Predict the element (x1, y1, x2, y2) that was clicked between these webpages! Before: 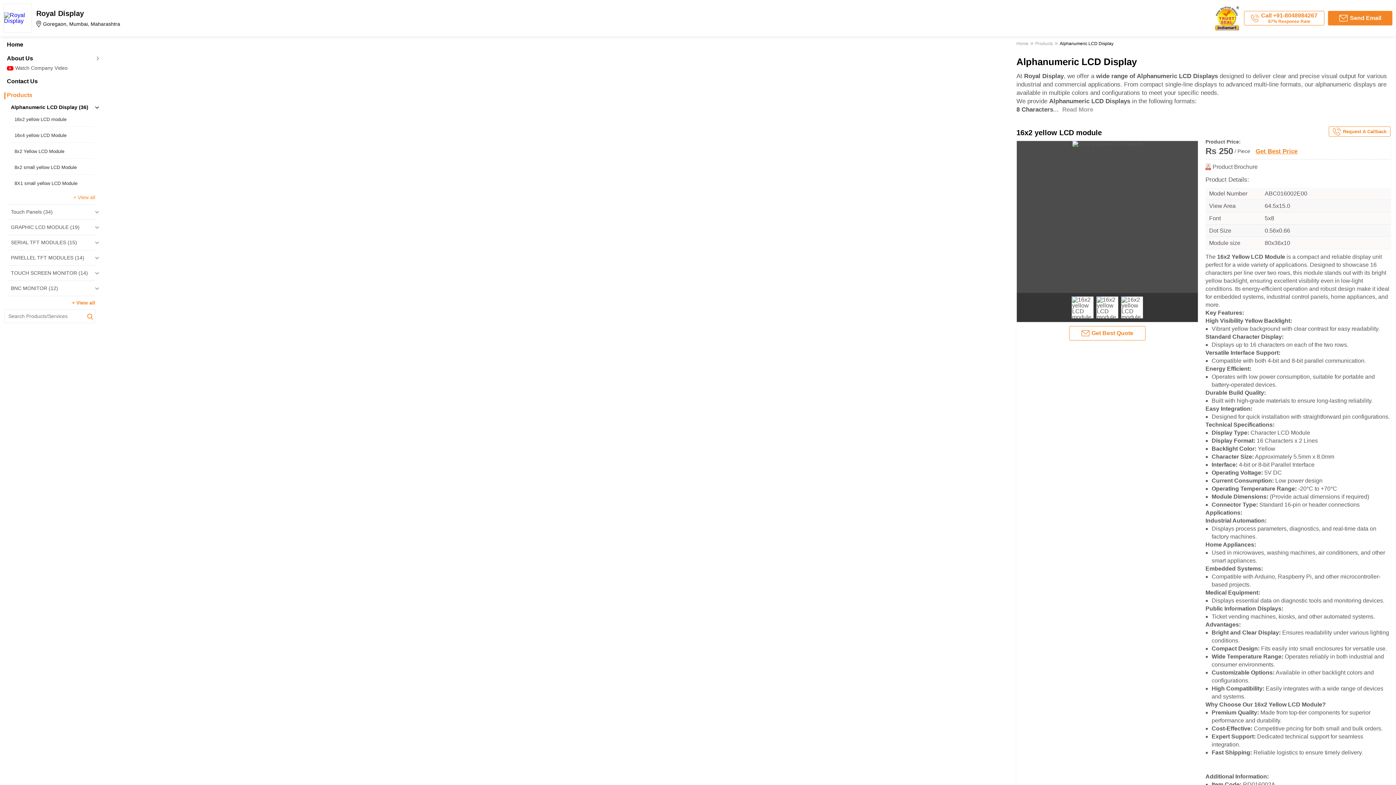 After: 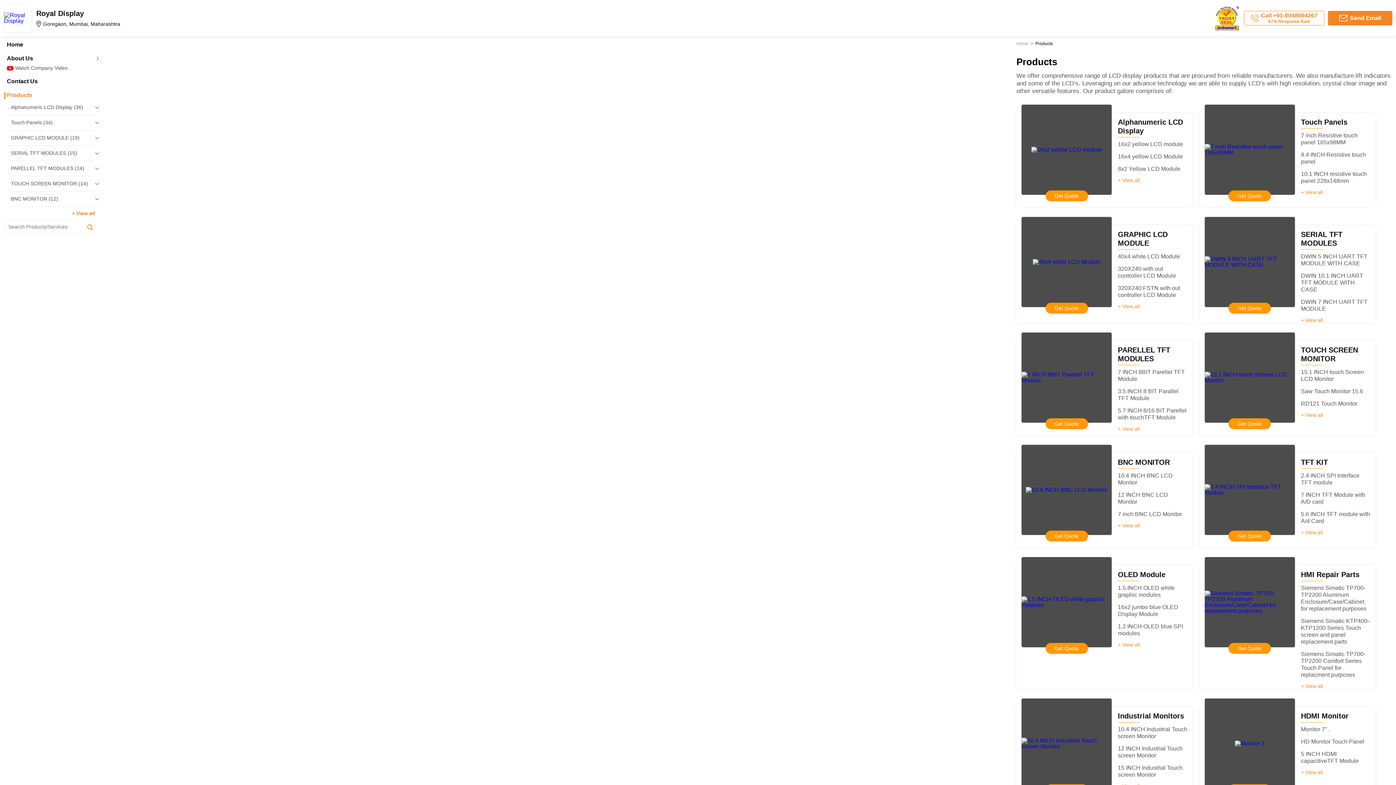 Action: label: + View all bbox: (71, 300, 95, 305)